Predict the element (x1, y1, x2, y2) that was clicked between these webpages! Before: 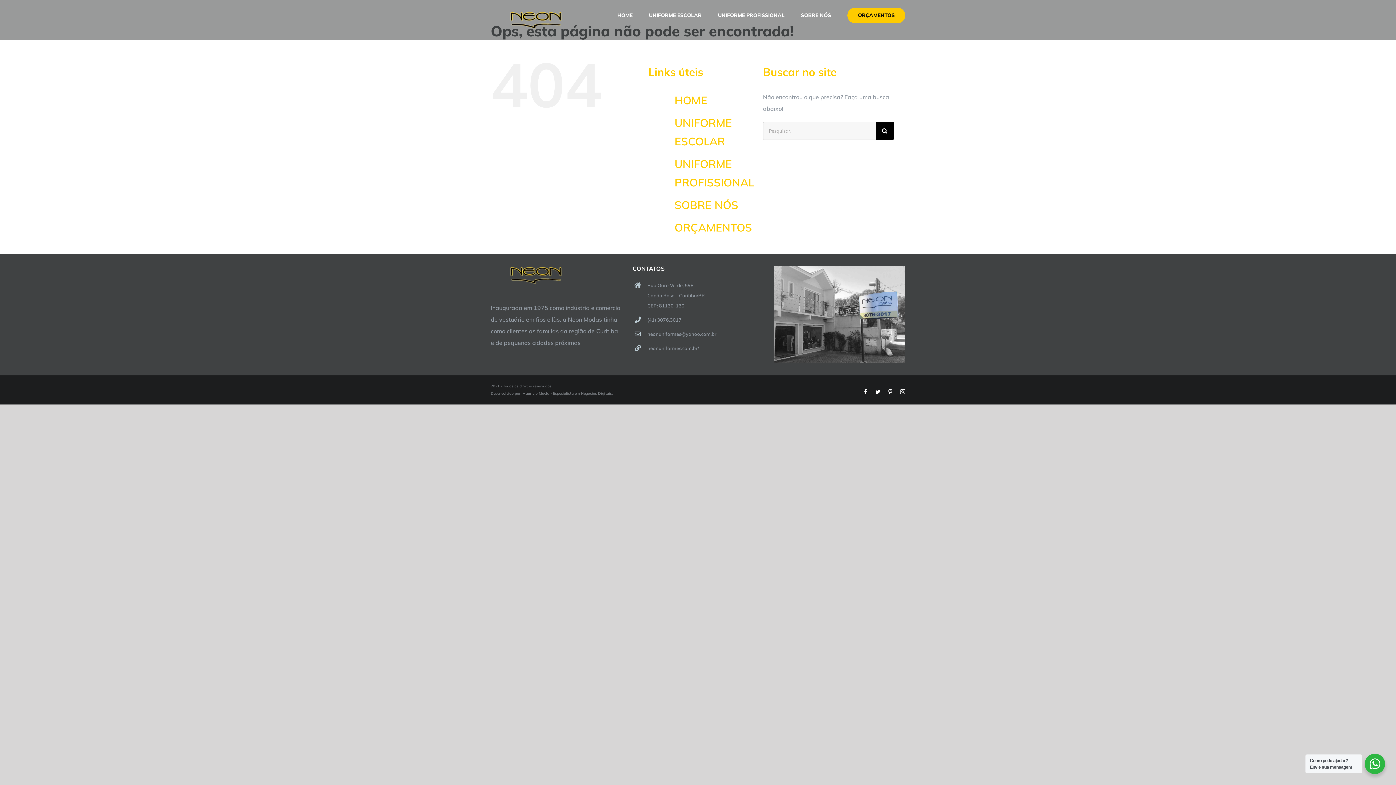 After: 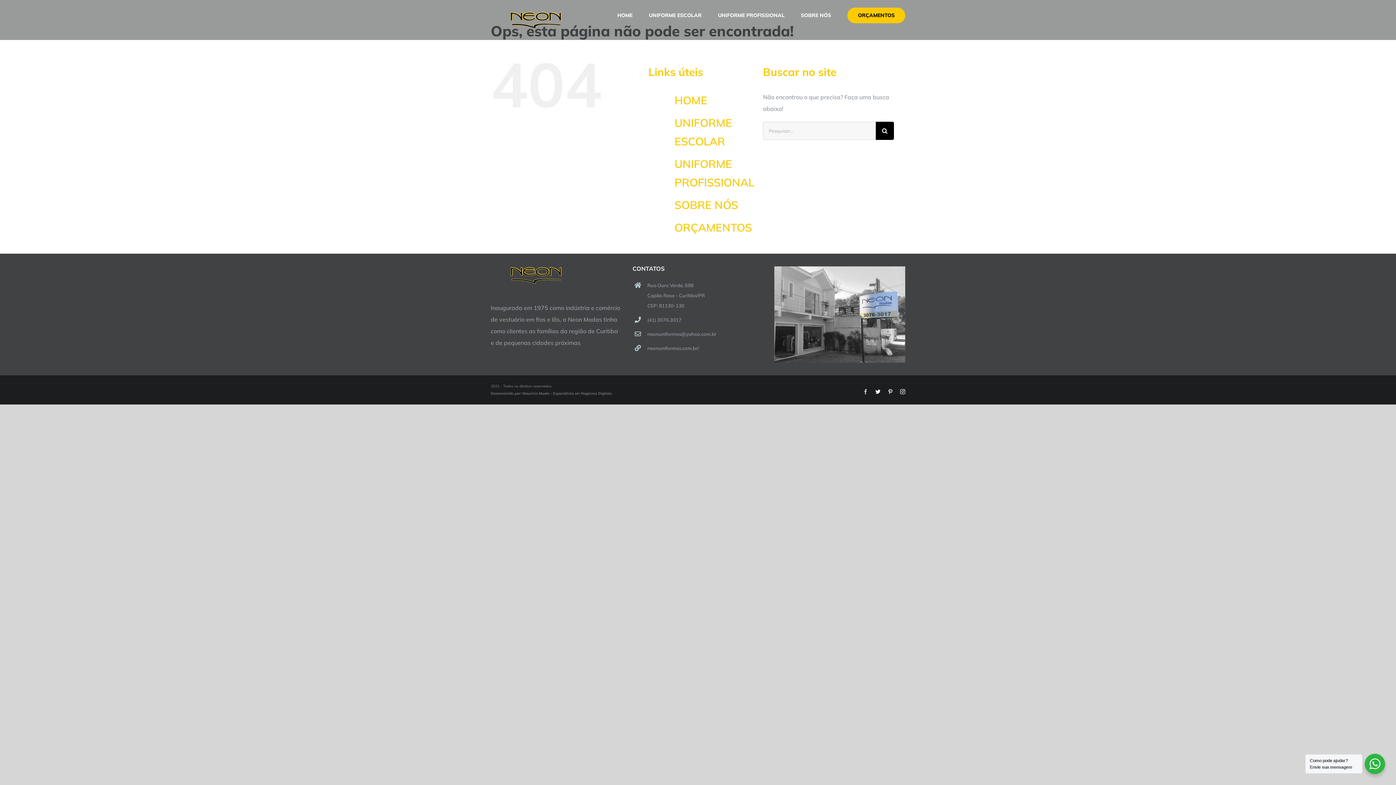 Action: bbox: (863, 389, 868, 394) label: Facebook